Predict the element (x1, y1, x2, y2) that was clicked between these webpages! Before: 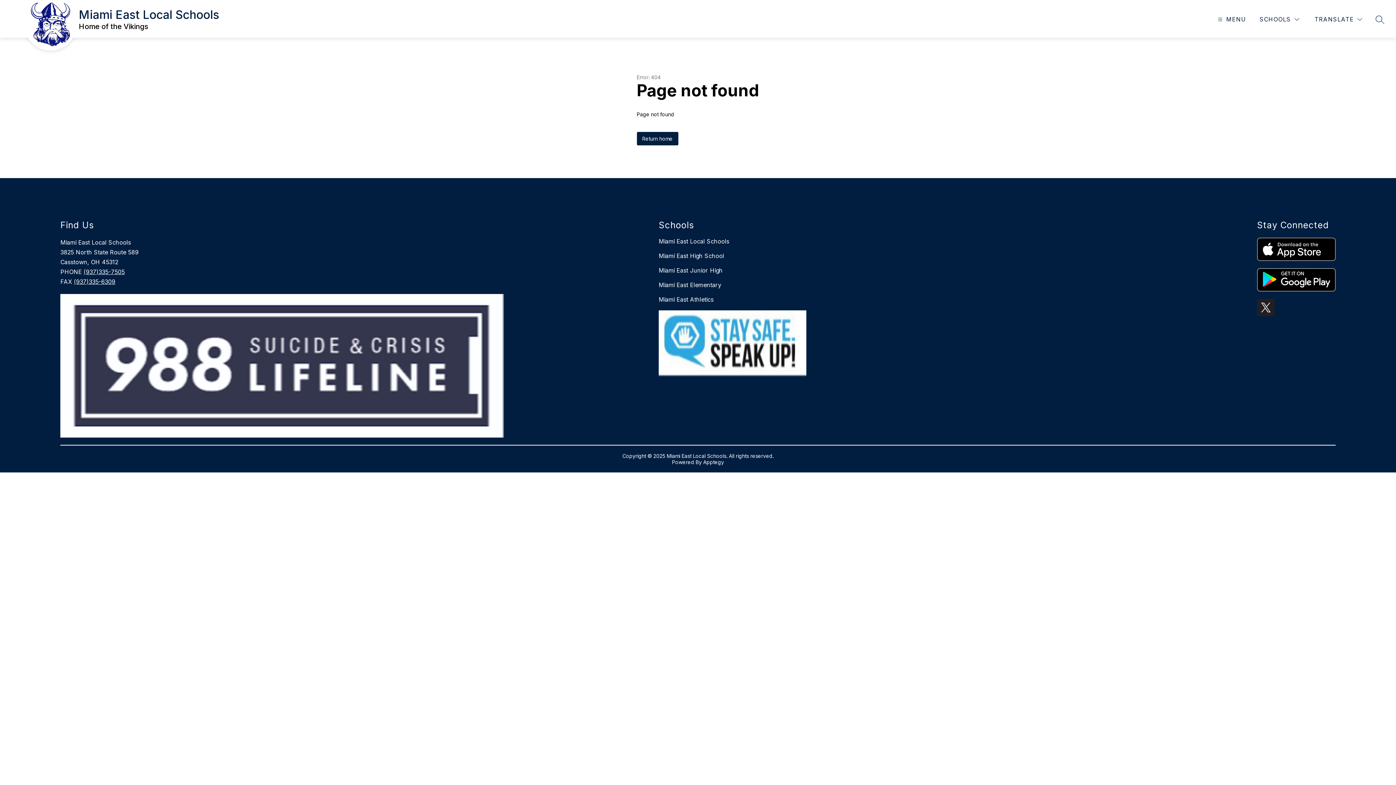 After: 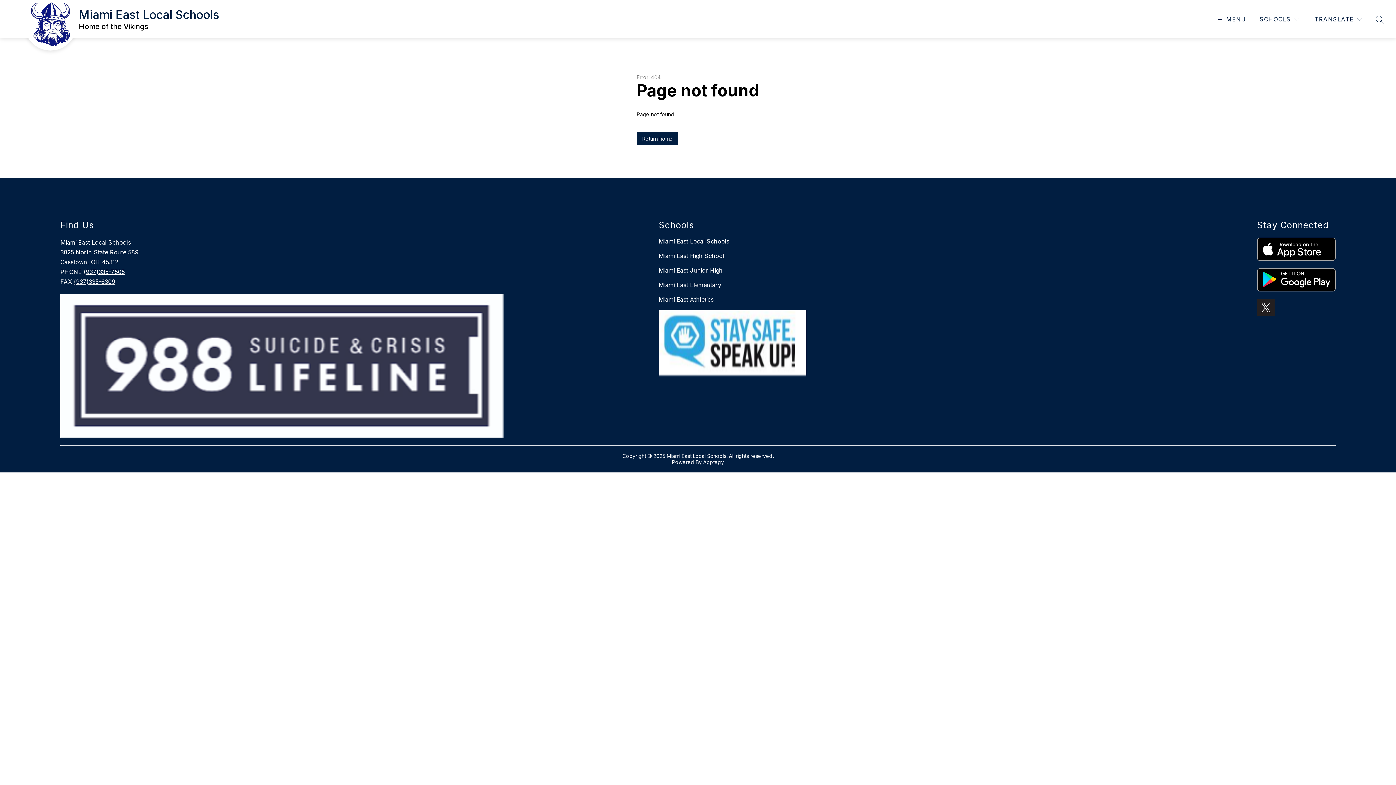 Action: bbox: (1257, 237, 1335, 261)